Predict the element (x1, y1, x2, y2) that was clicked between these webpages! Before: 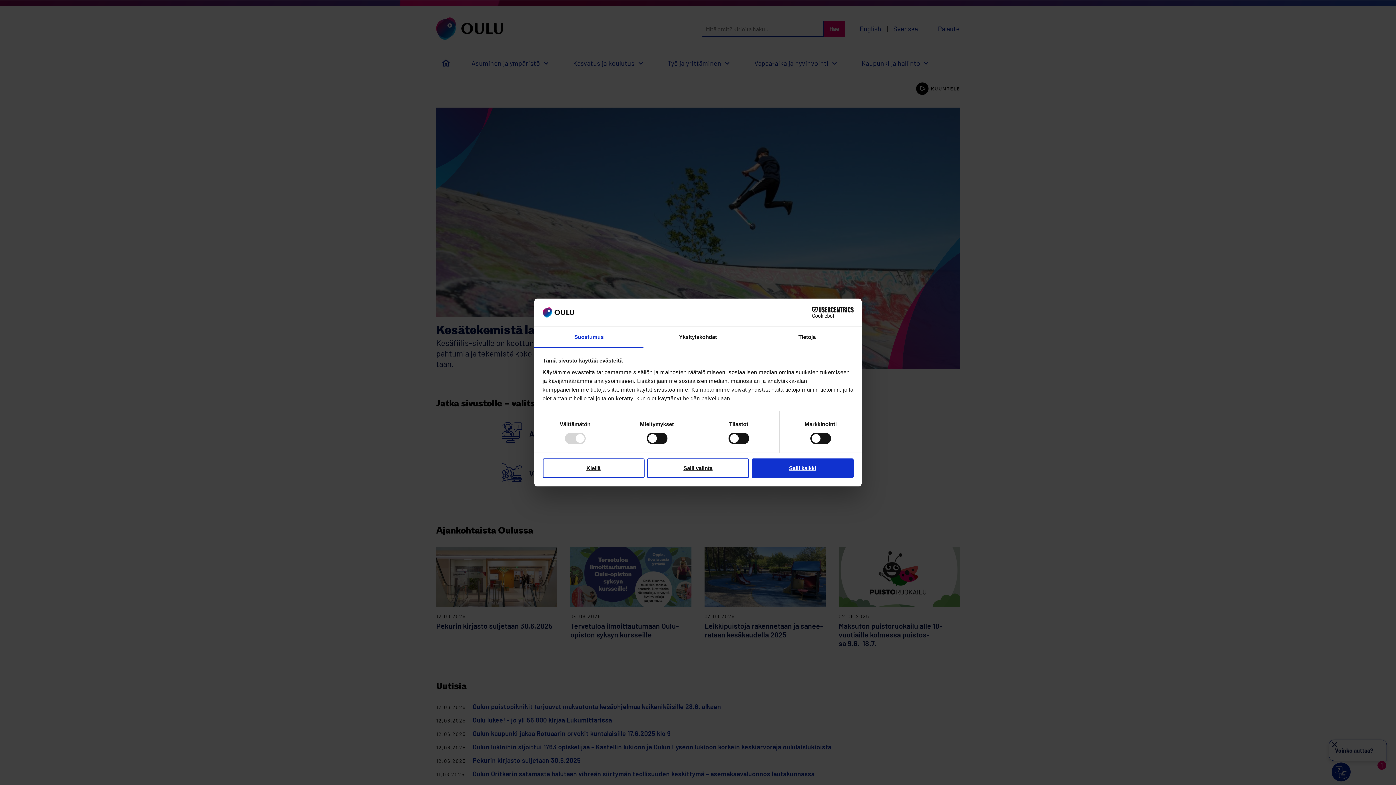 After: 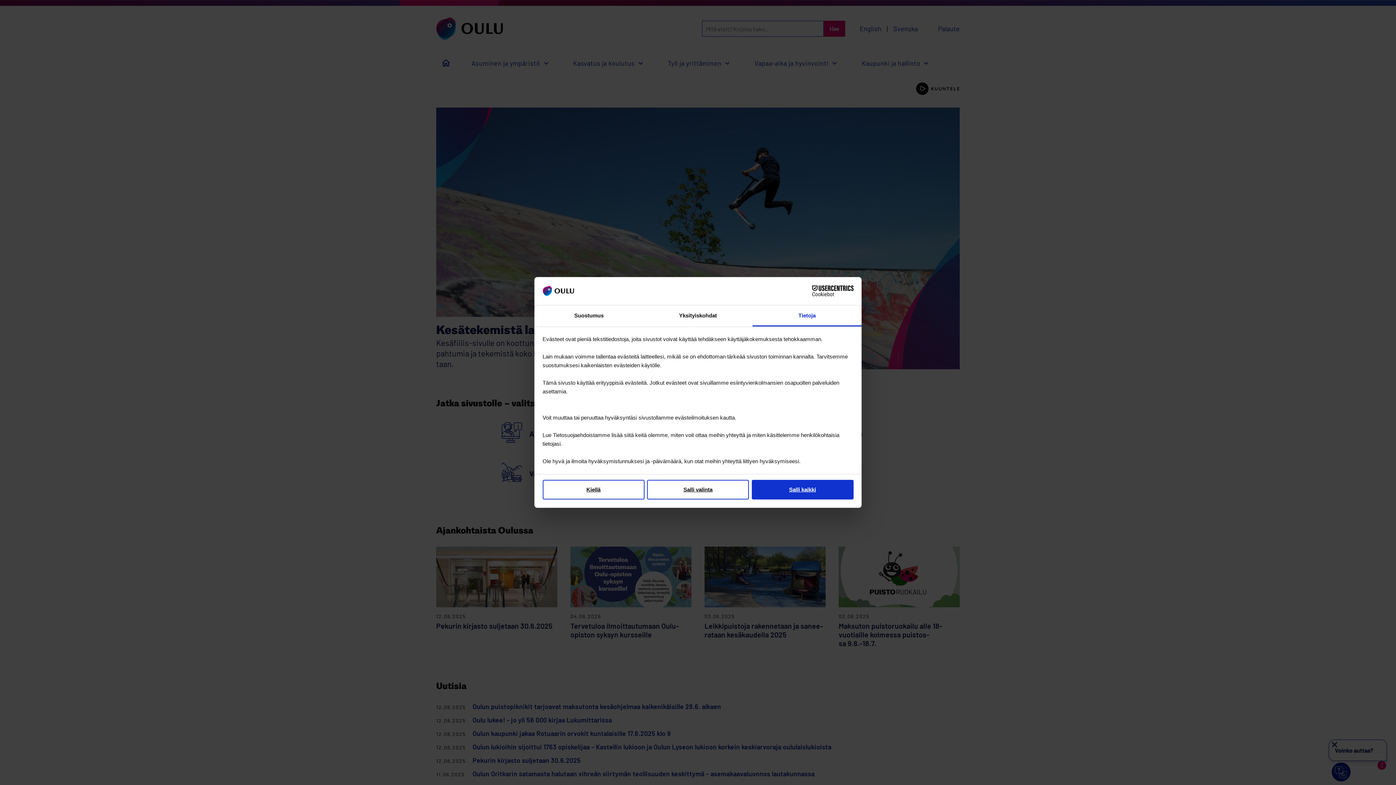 Action: bbox: (752, 327, 861, 348) label: Tietoja